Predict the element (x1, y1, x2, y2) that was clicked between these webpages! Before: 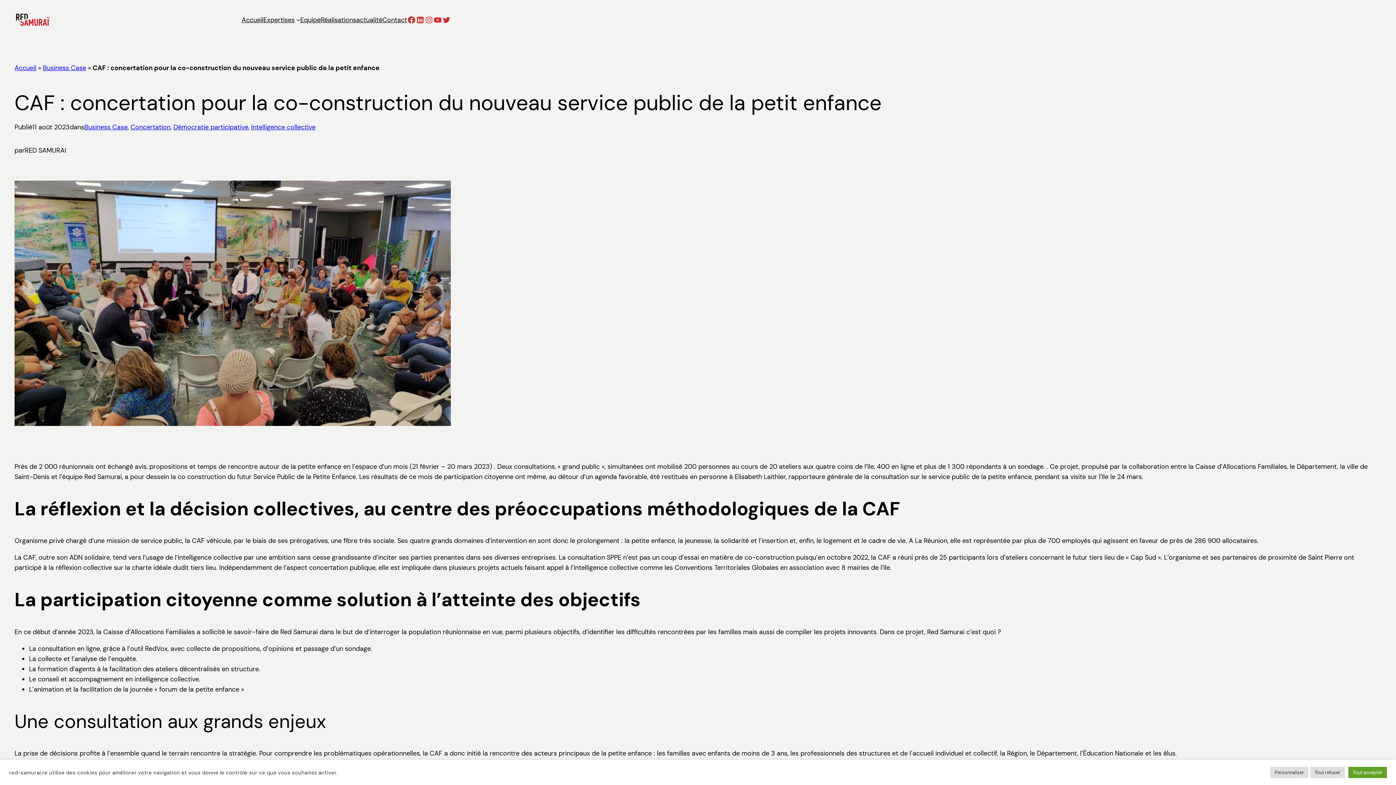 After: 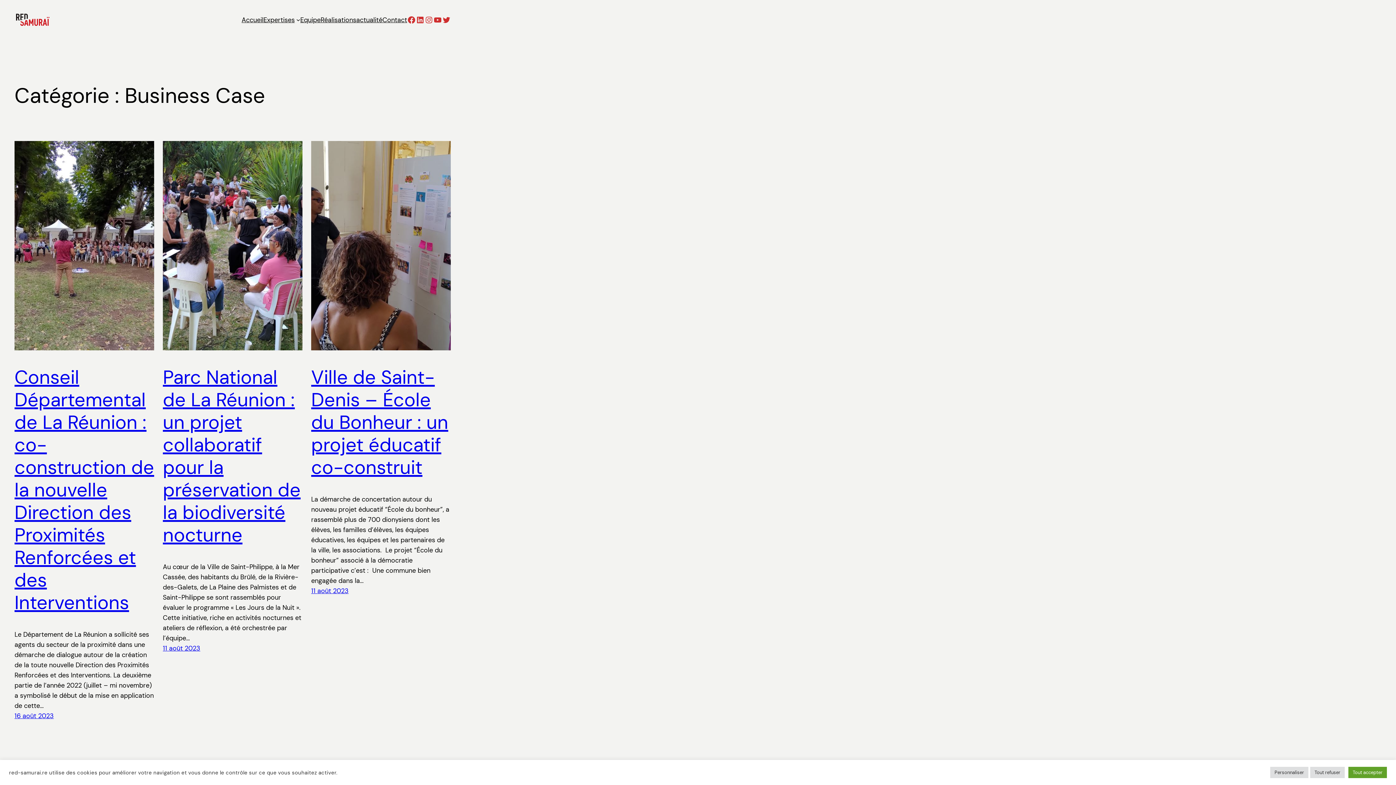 Action: bbox: (84, 122, 127, 131) label: Business Case